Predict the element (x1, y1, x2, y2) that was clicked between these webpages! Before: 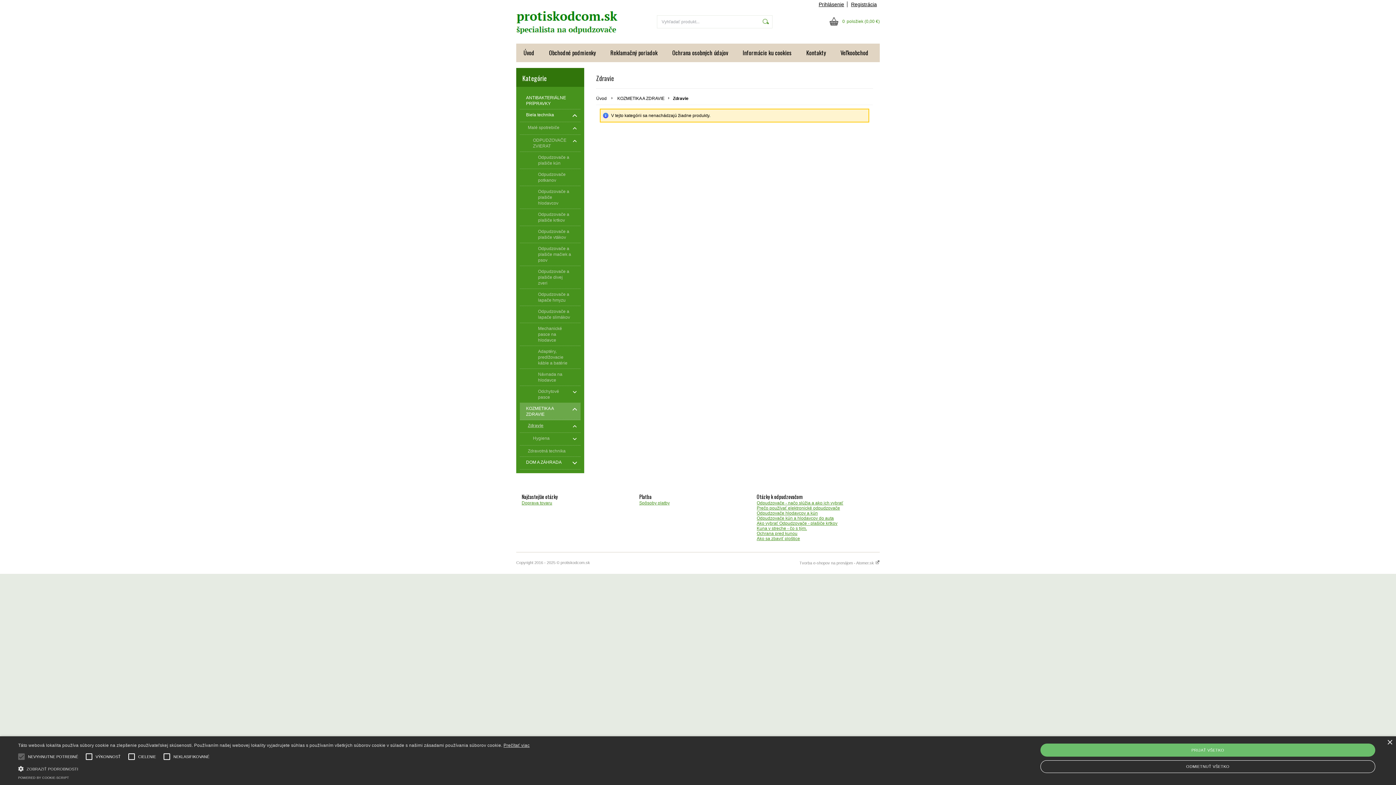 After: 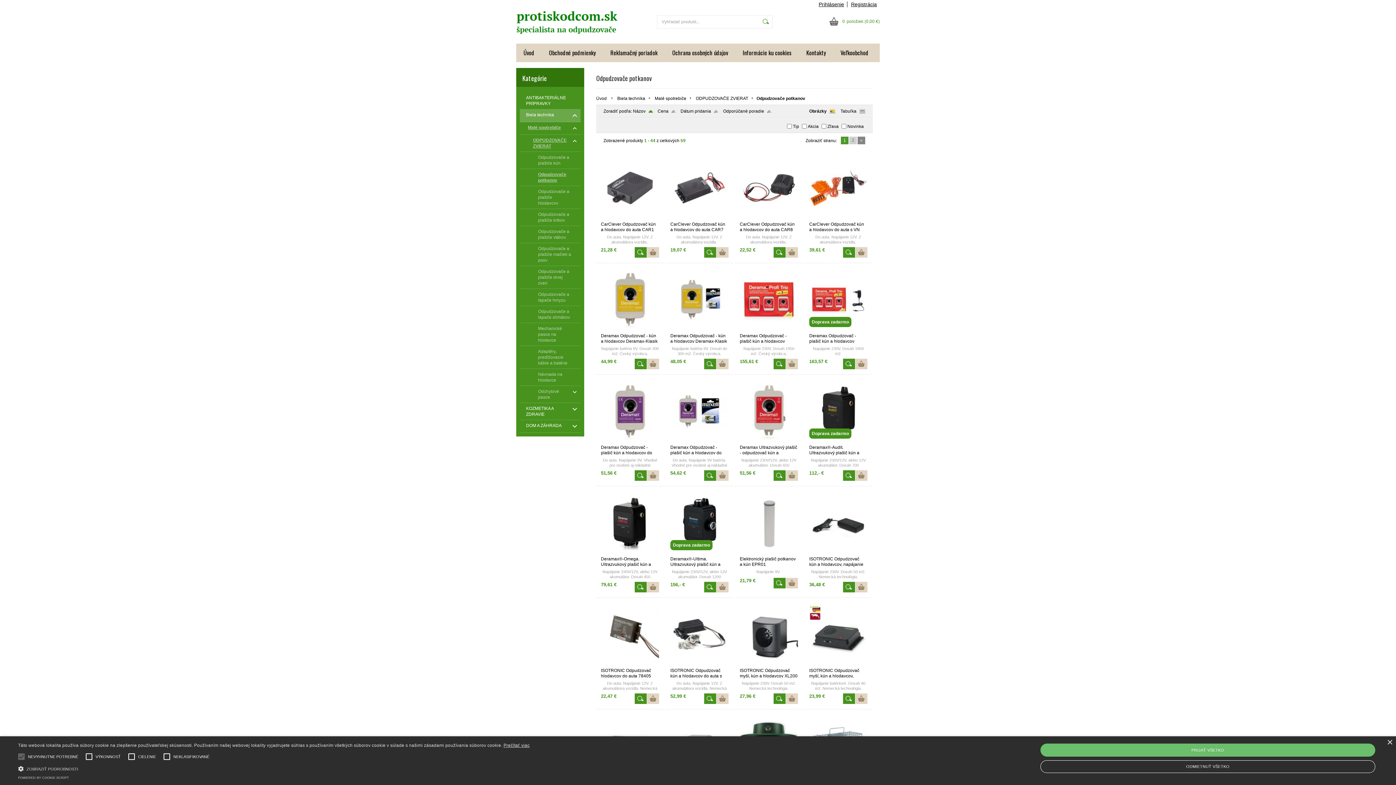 Action: bbox: (520, 169, 580, 186) label: Odpudzovače potkanov